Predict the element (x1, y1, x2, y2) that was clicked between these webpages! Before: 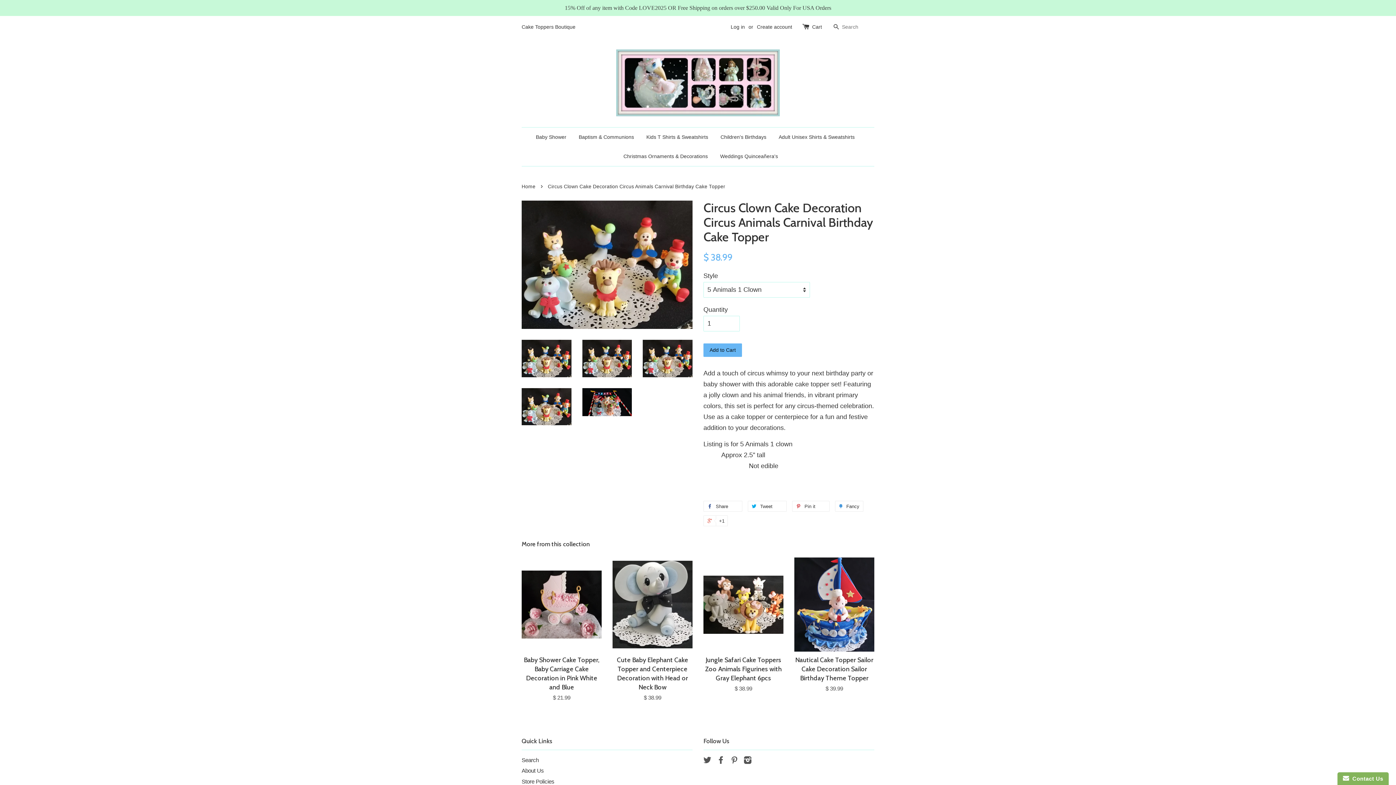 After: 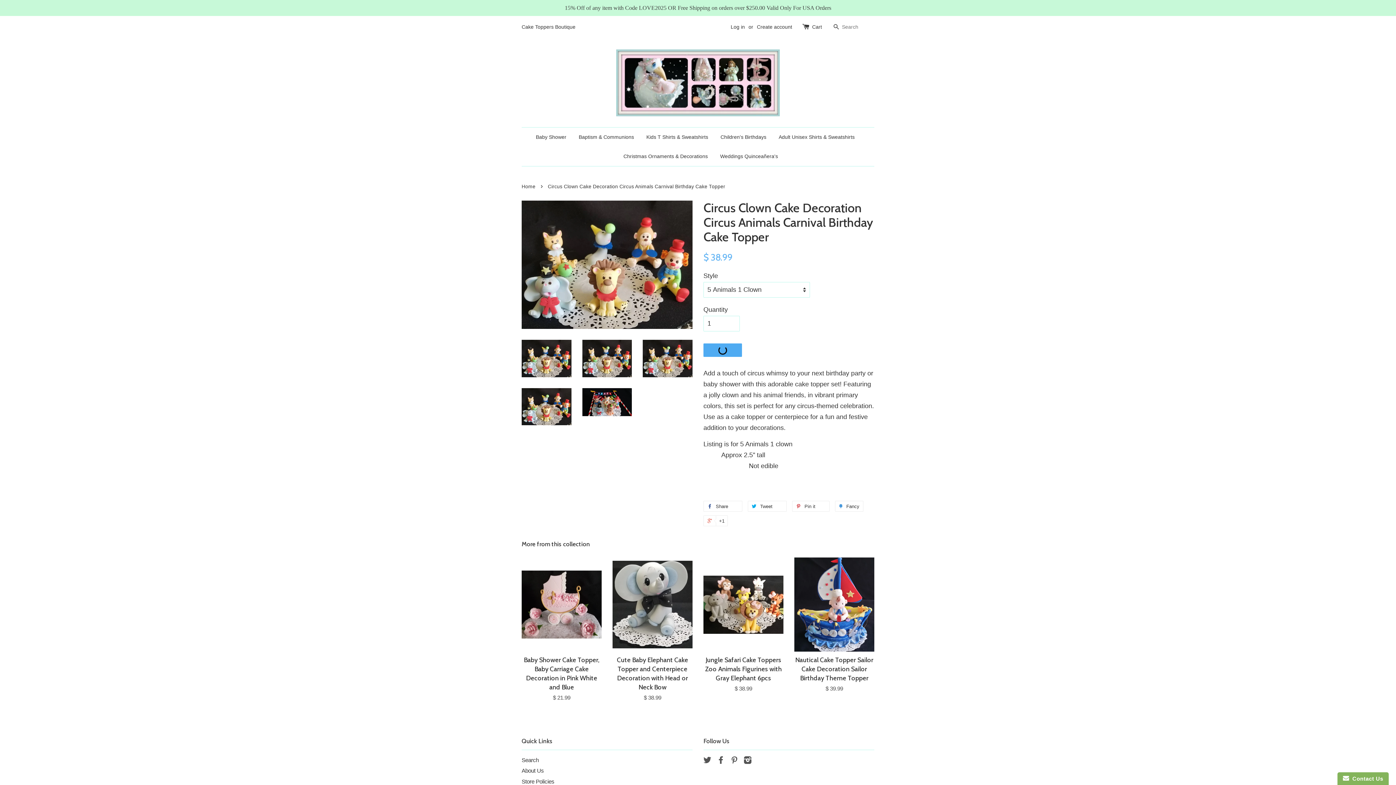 Action: label: Add to Cart bbox: (703, 343, 742, 357)